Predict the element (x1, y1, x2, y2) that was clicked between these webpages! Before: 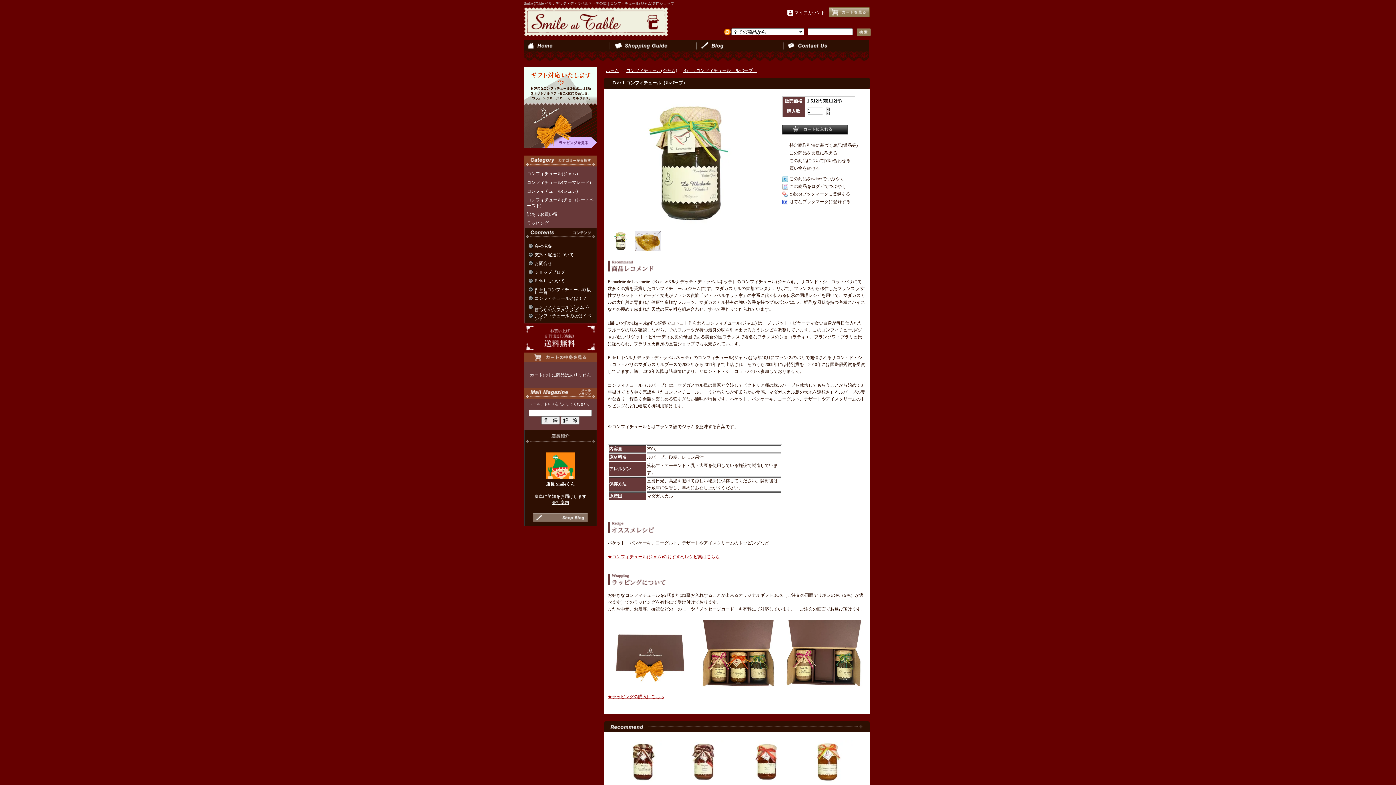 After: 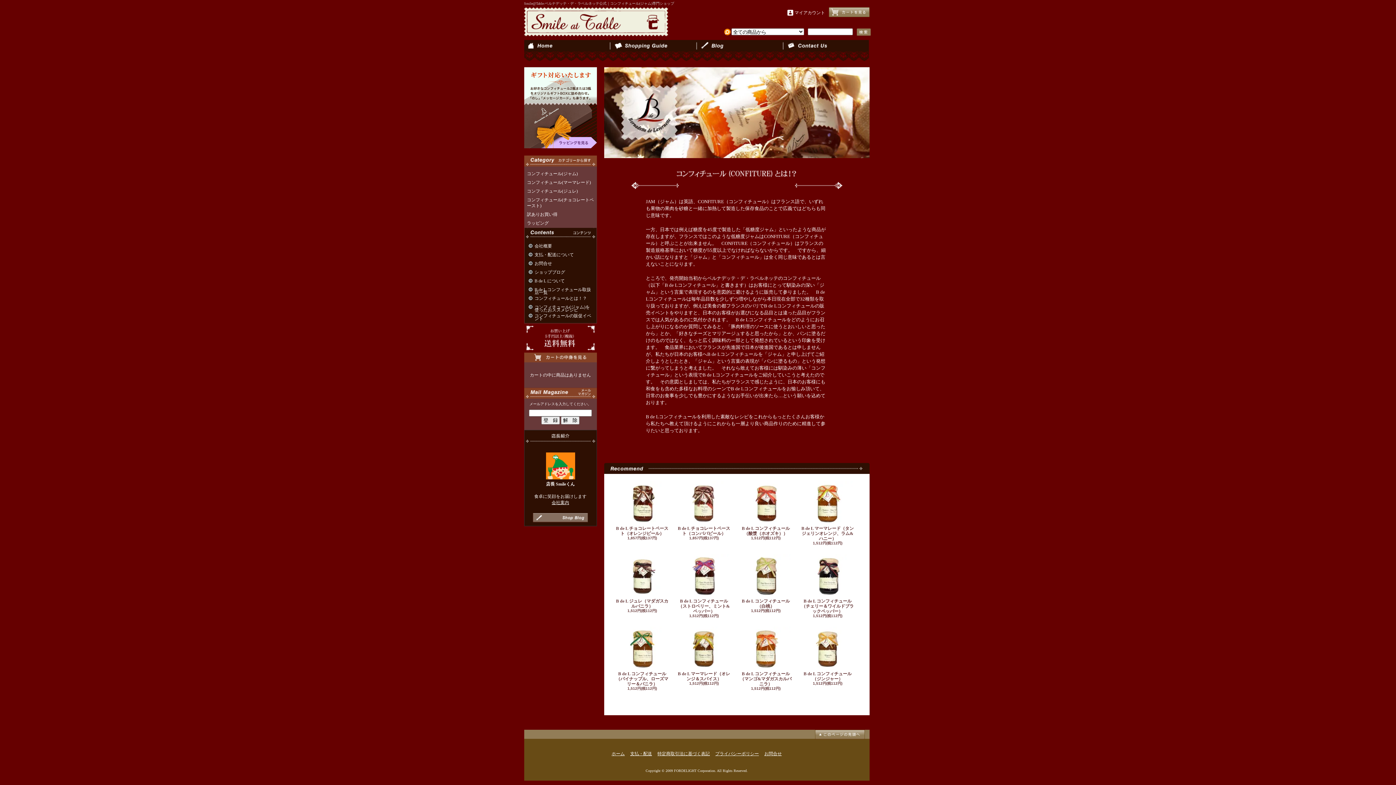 Action: label: コンフィチュールとは！？ bbox: (534, 296, 587, 301)